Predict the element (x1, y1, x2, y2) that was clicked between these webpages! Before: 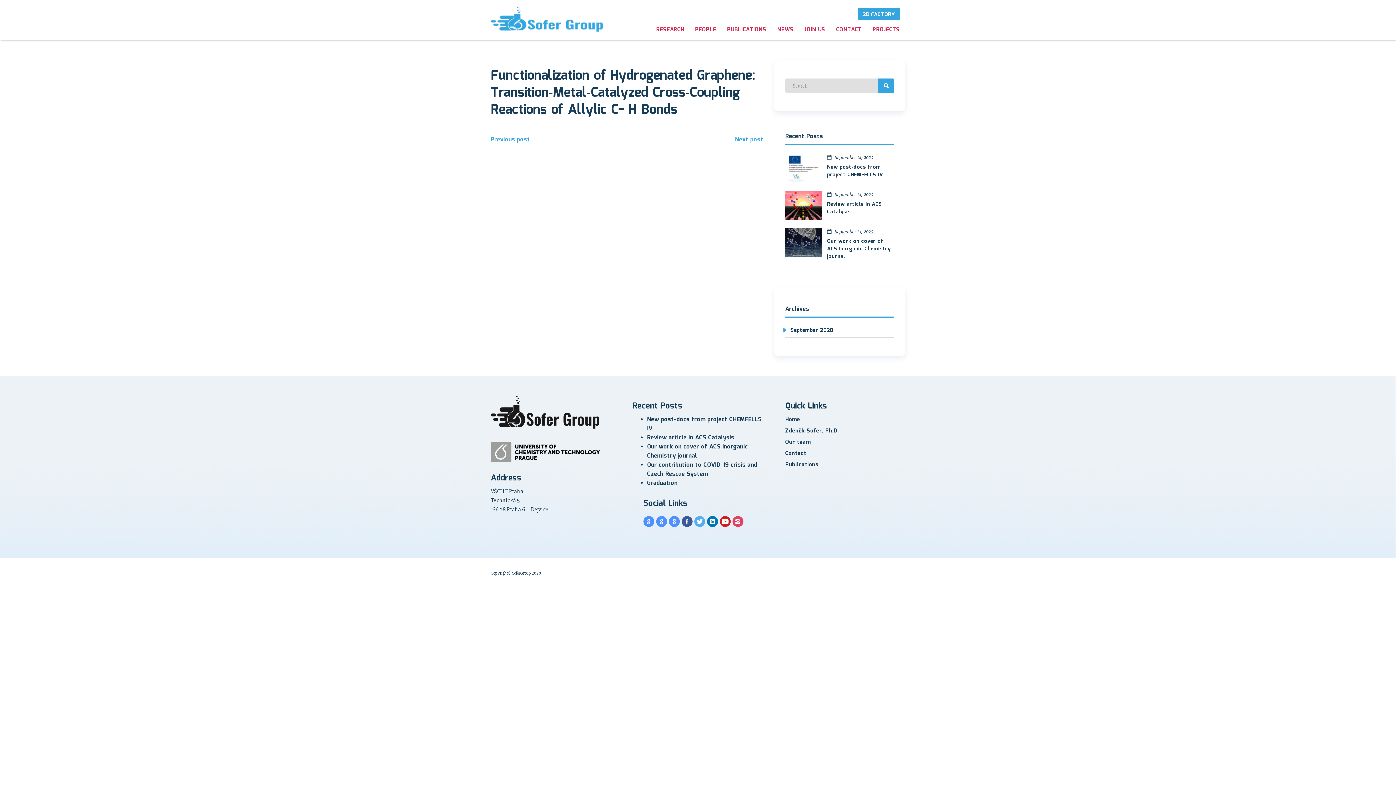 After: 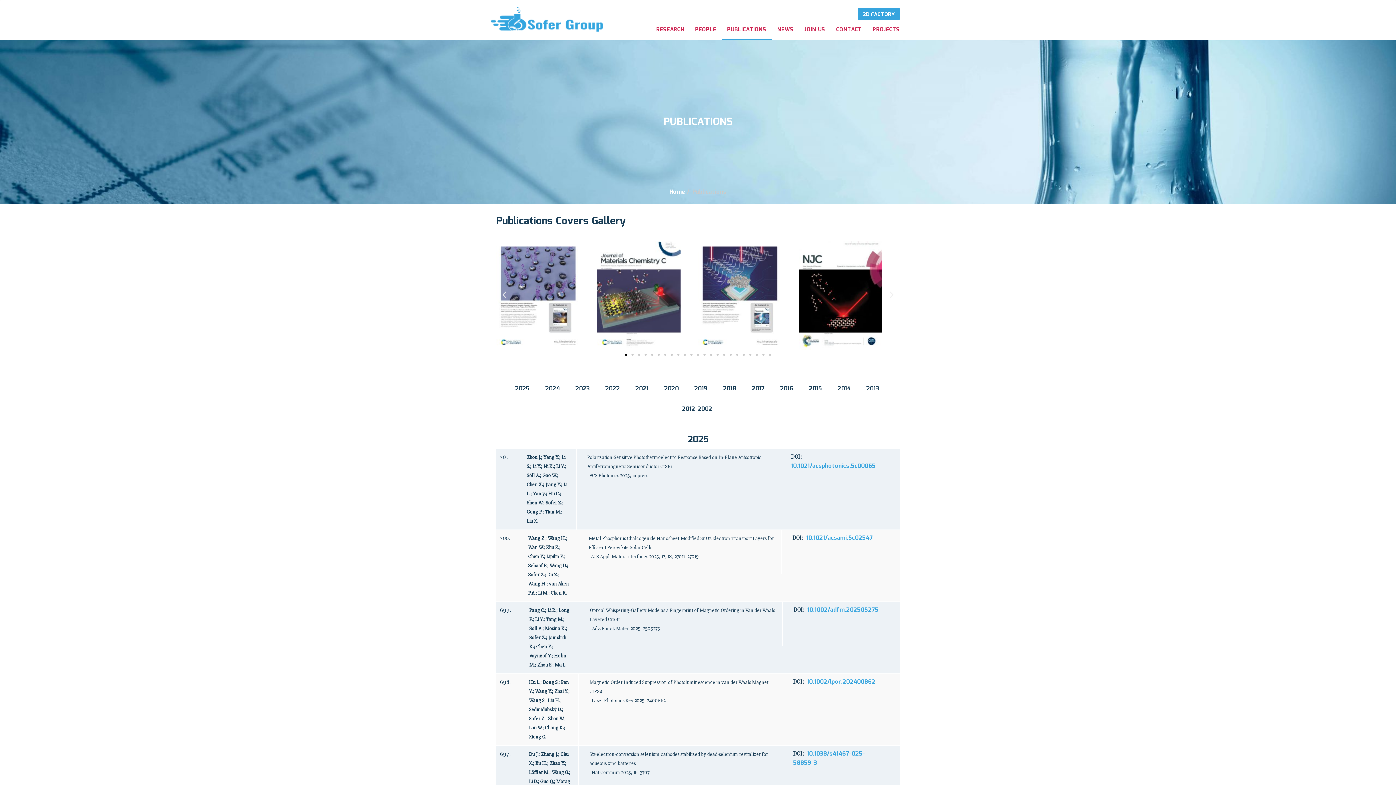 Action: label: PUBLICATIONS bbox: (721, 20, 772, 40)